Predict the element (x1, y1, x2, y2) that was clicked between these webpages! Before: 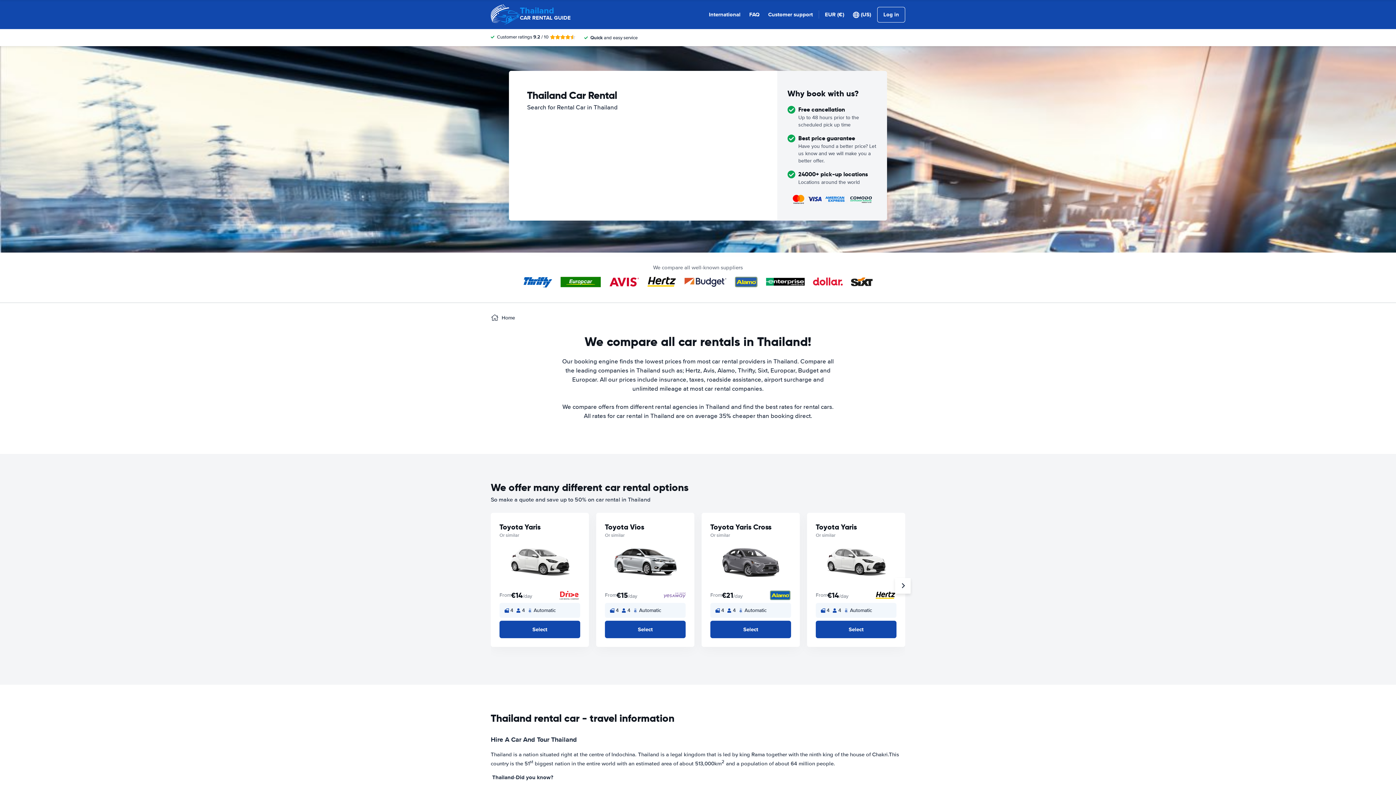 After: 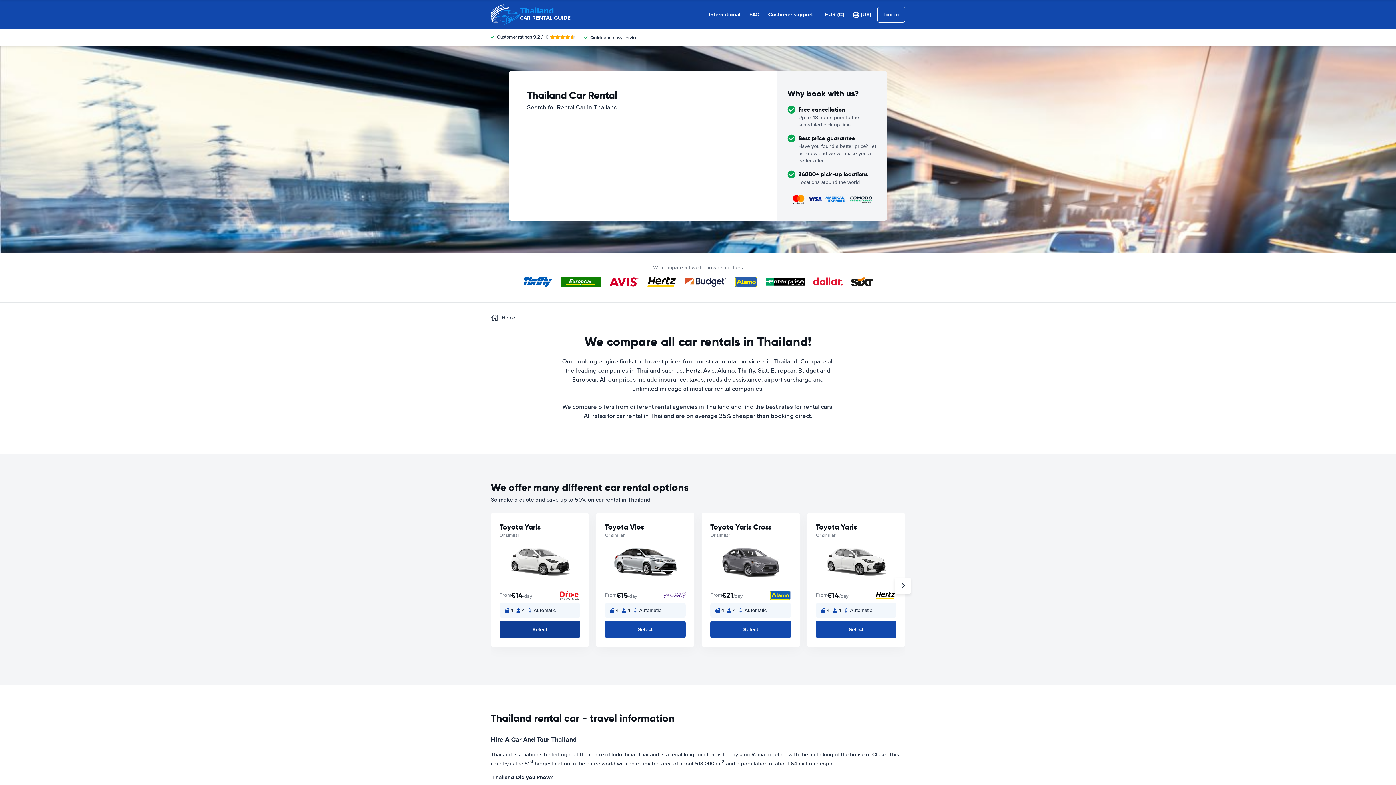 Action: label: Select bbox: (499, 621, 580, 638)